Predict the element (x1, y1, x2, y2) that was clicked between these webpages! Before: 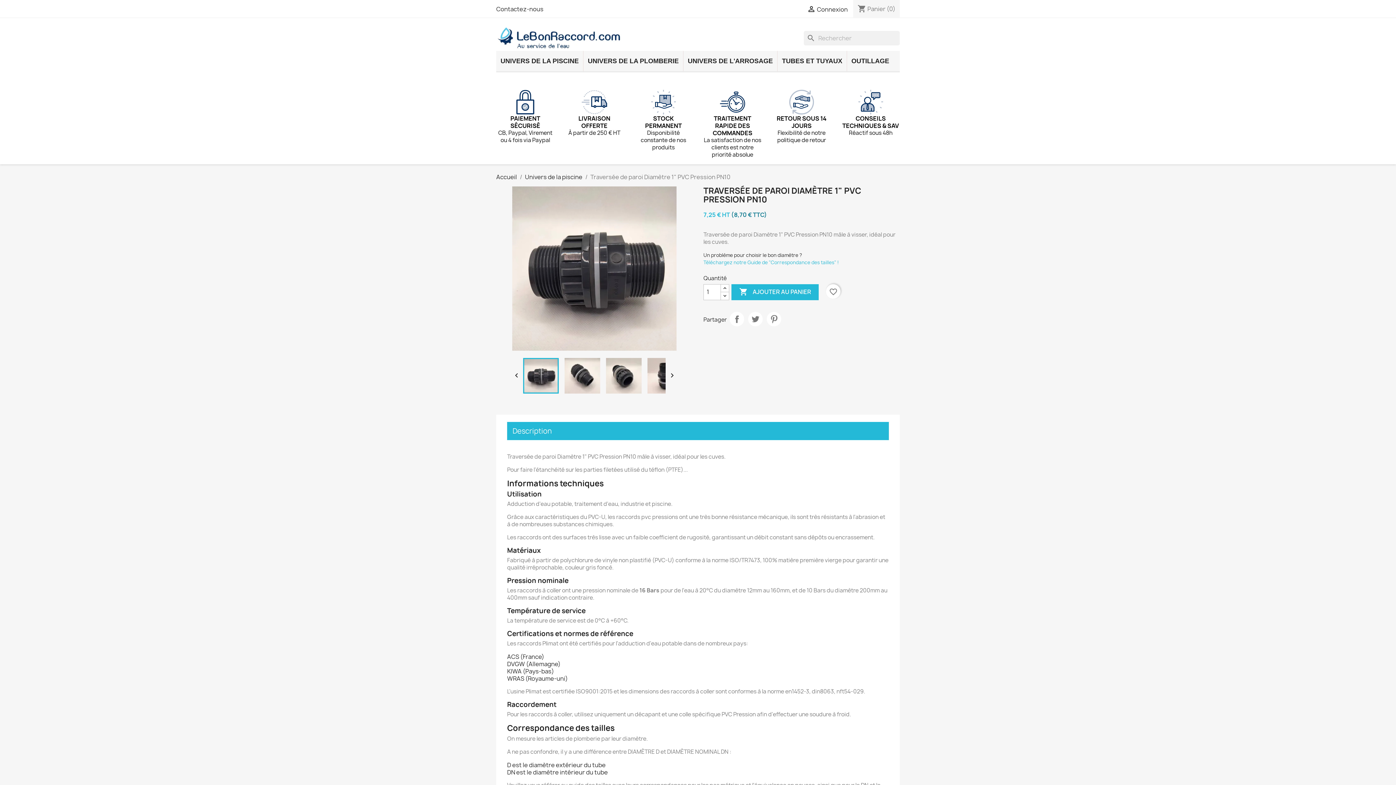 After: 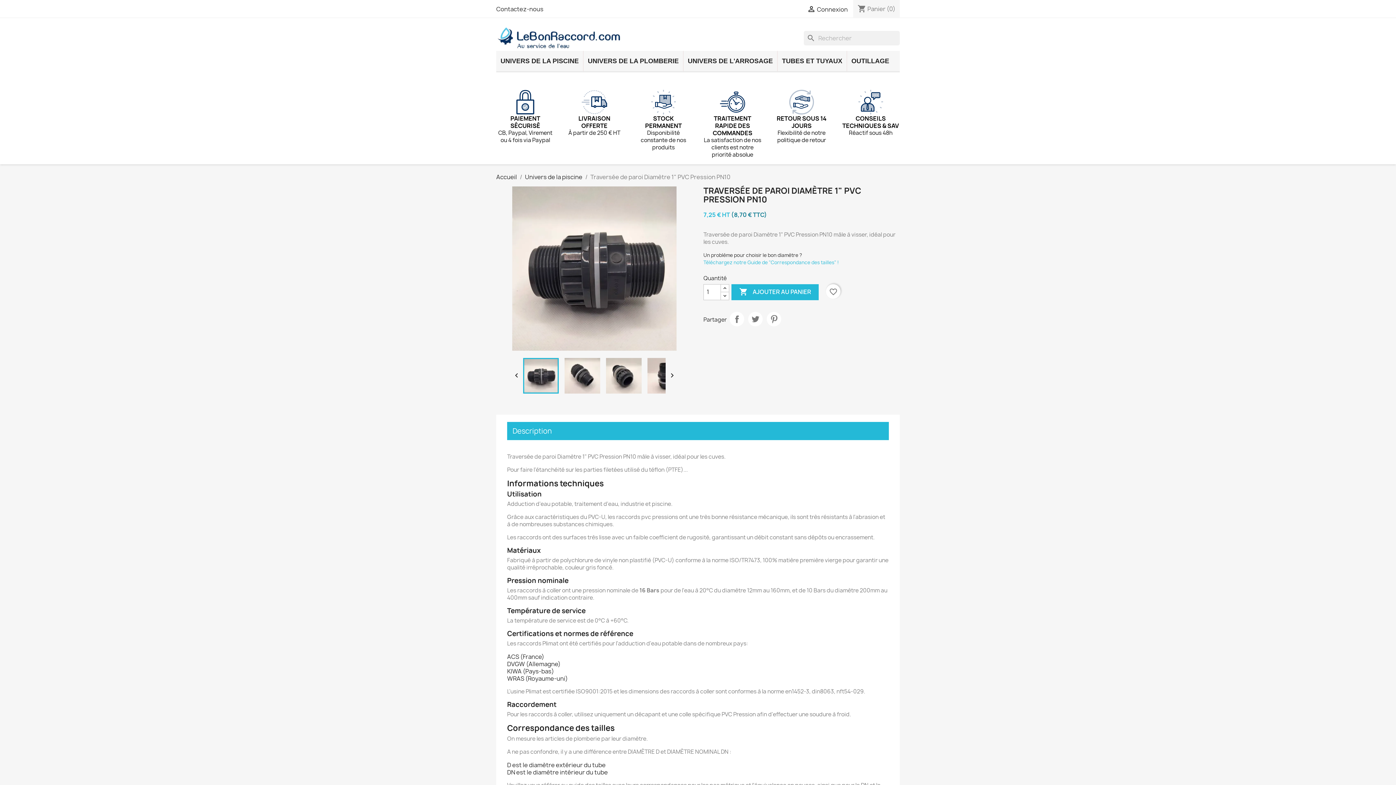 Action: bbox: (703, 259, 838, 265) label: Téléchargez notre Guide de "Correspondance des tailles" !